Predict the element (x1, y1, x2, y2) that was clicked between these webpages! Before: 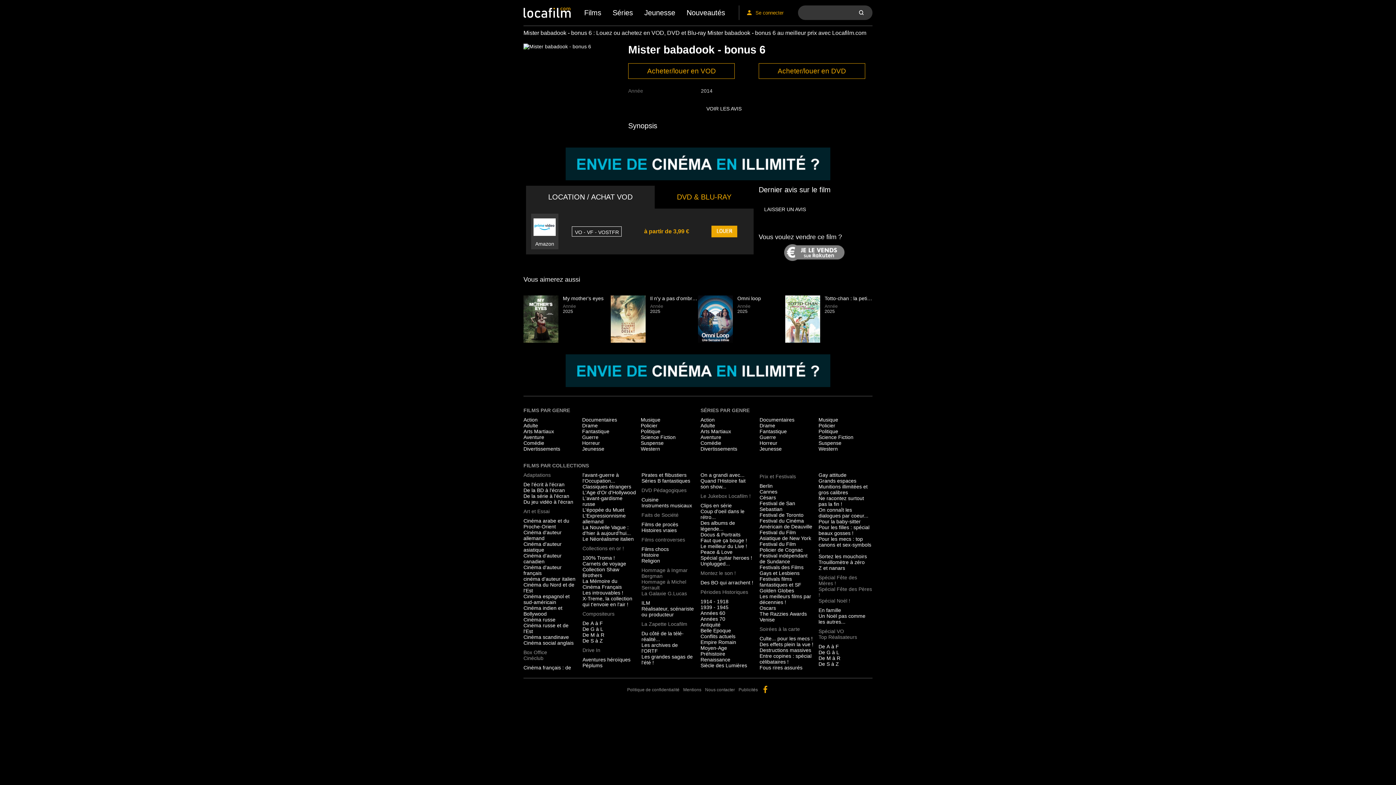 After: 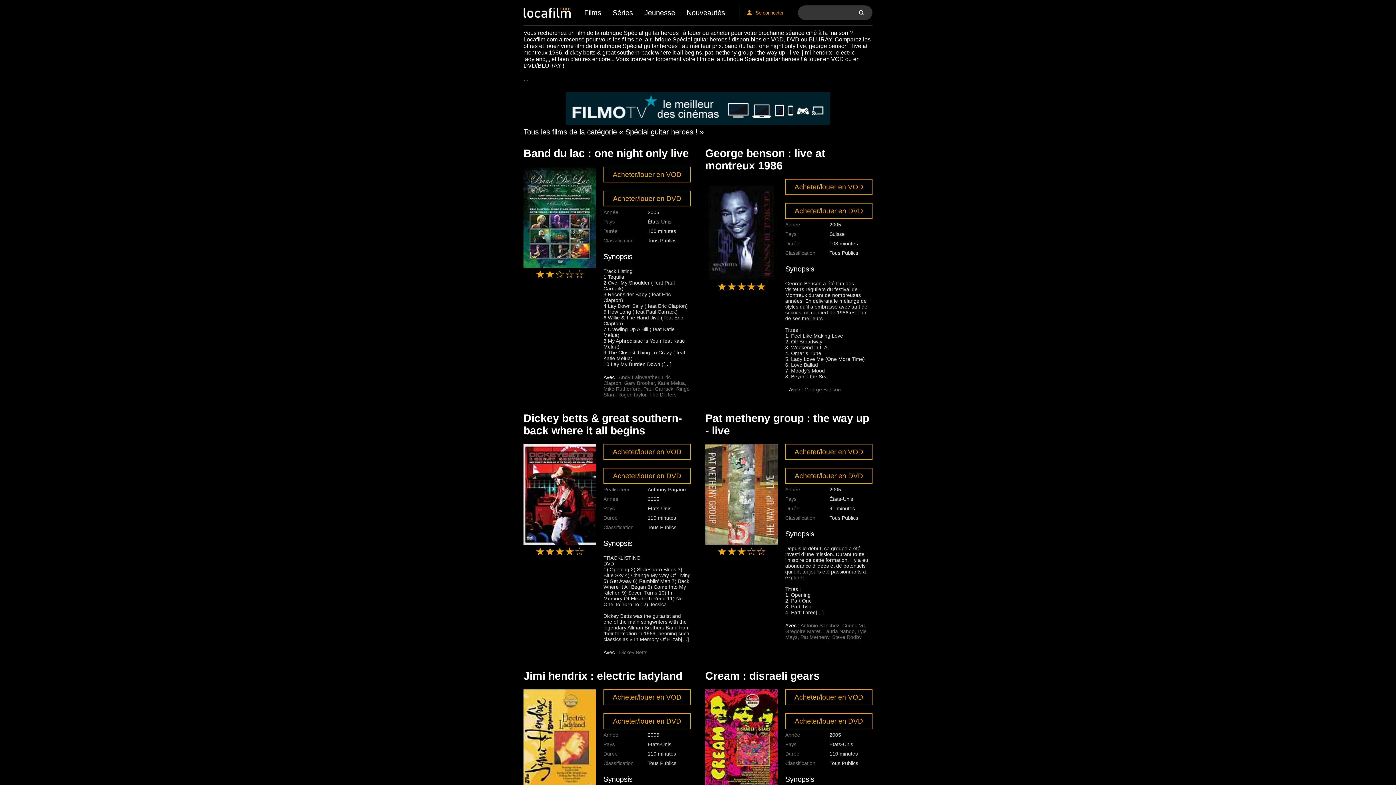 Action: bbox: (700, 555, 752, 560) label: Spécial guitar heroes !